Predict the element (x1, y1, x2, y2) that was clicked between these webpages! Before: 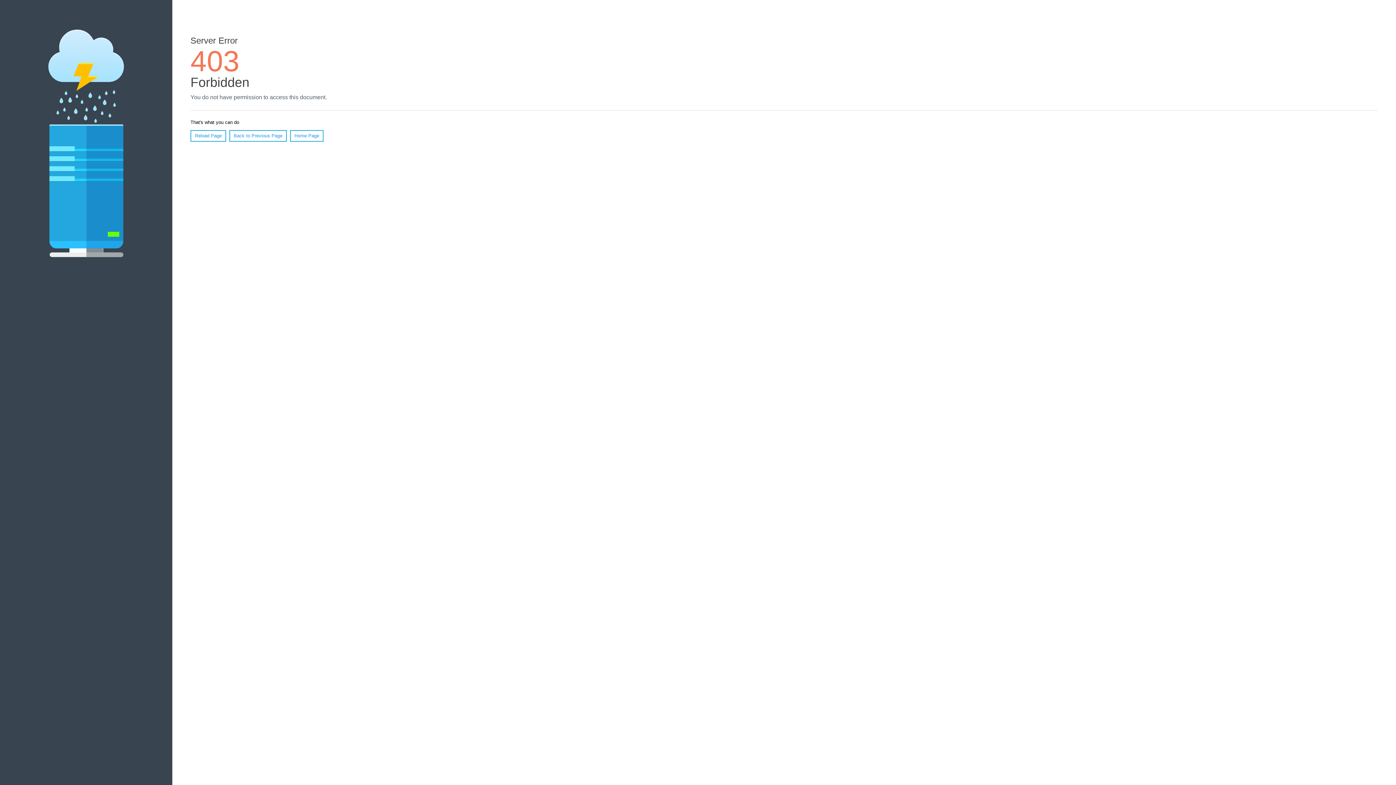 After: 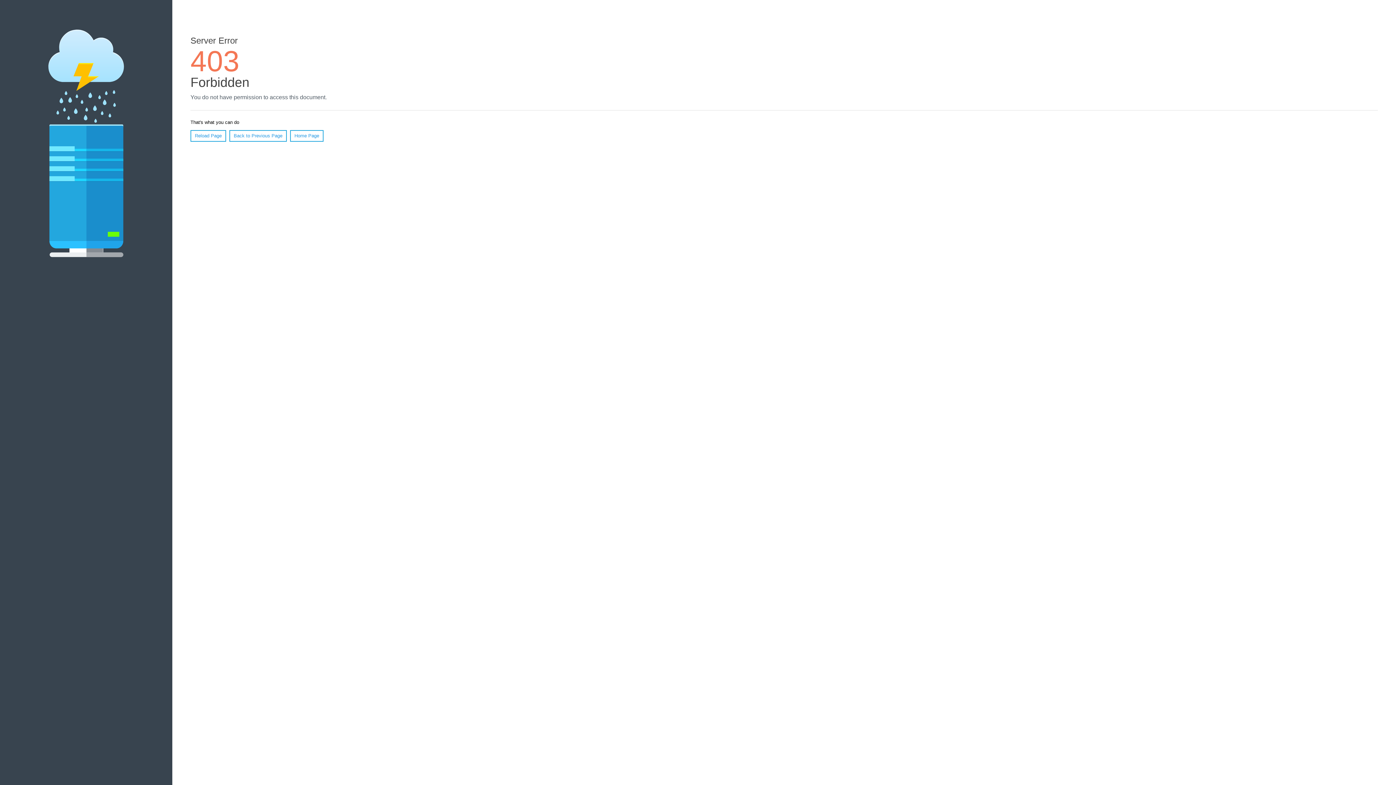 Action: label: Home Page bbox: (290, 130, 323, 141)